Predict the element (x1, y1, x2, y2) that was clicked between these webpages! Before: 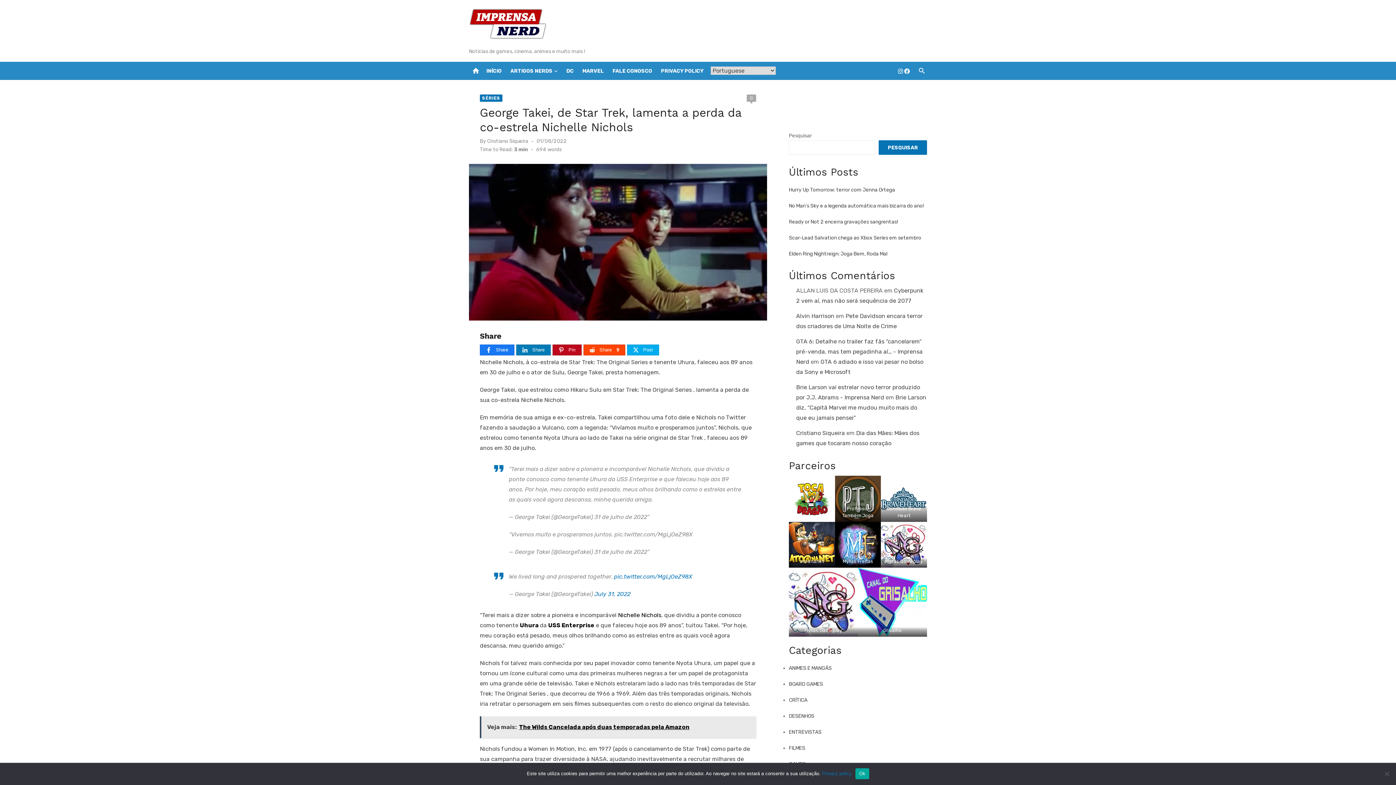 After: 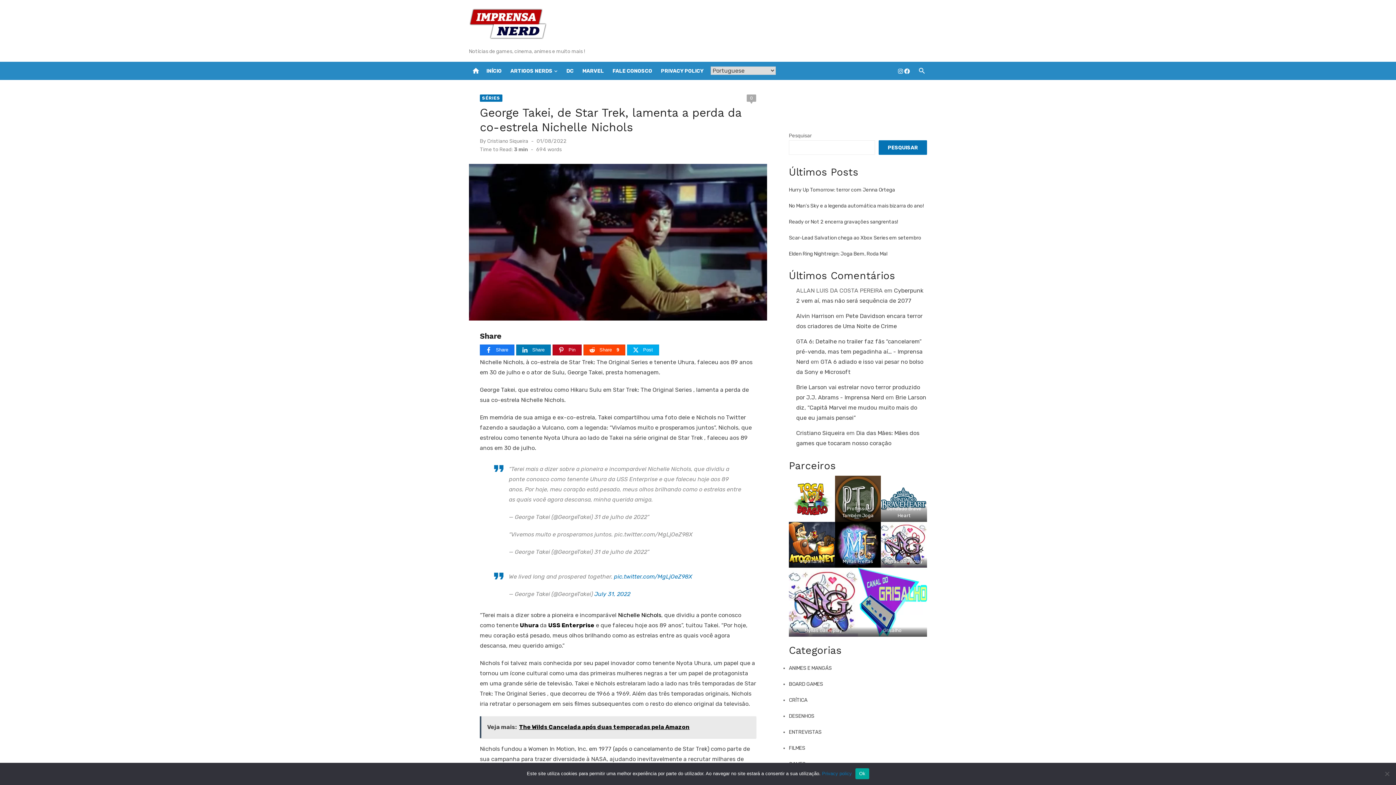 Action: bbox: (804, 628, 842, 633) label: Myllas Gameplay